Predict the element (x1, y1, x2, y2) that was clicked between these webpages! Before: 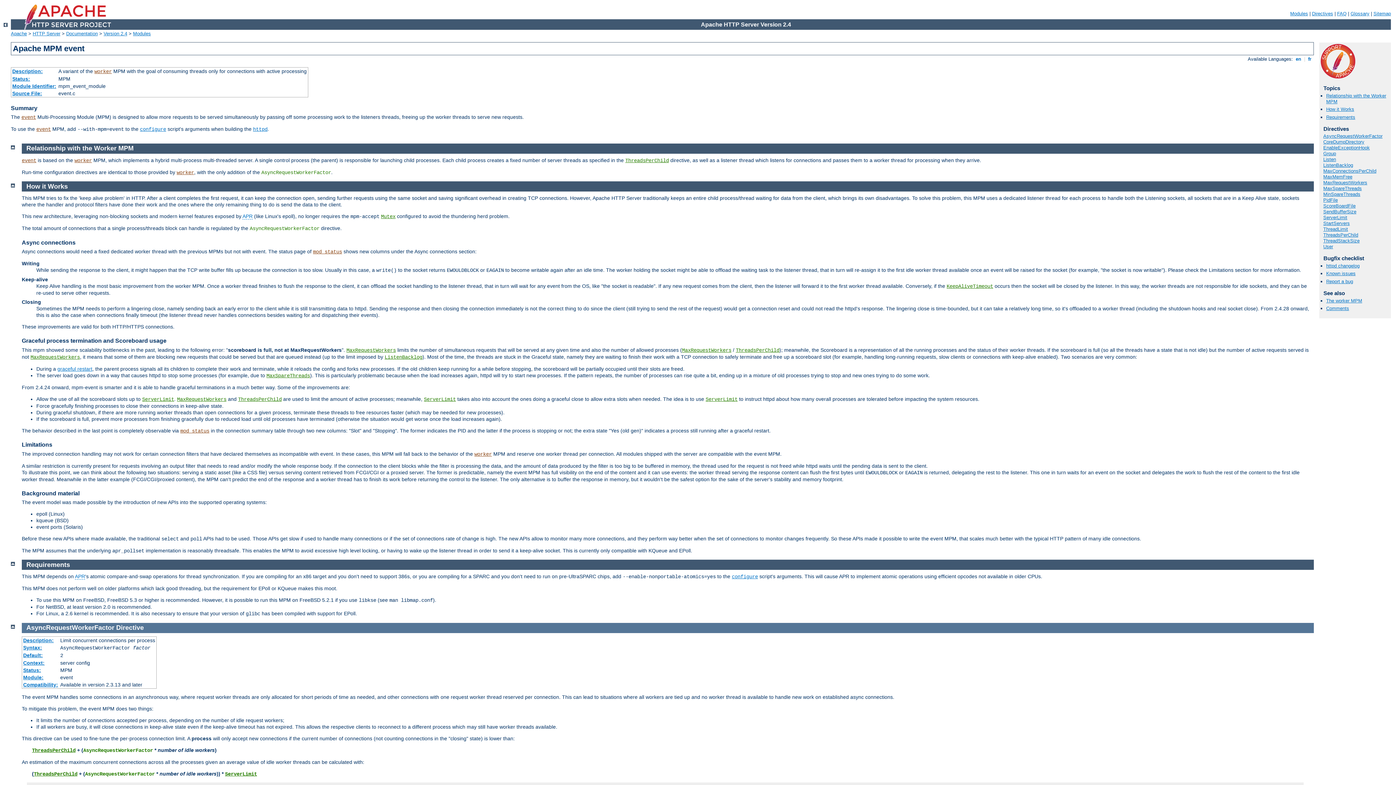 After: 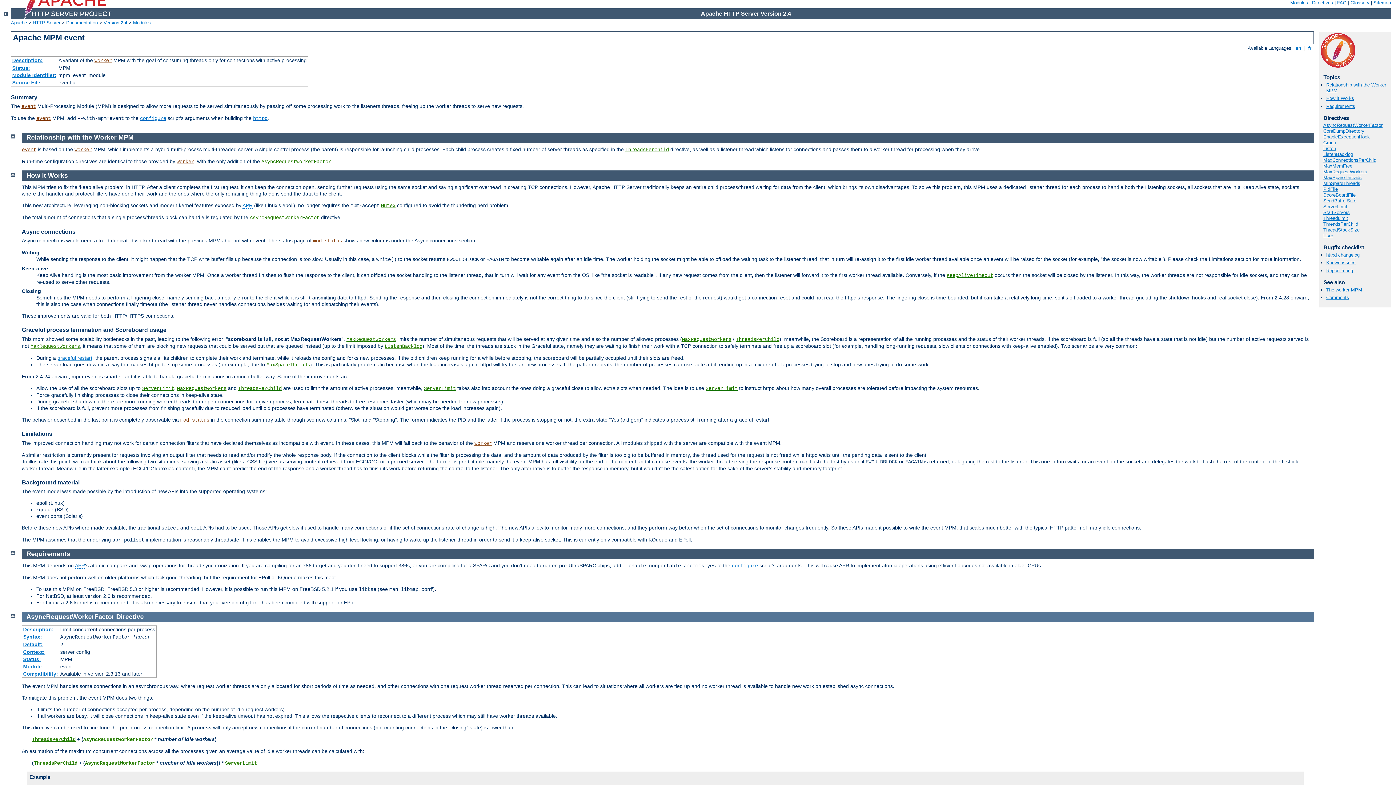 Action: bbox: (10, 143, 14, 149)